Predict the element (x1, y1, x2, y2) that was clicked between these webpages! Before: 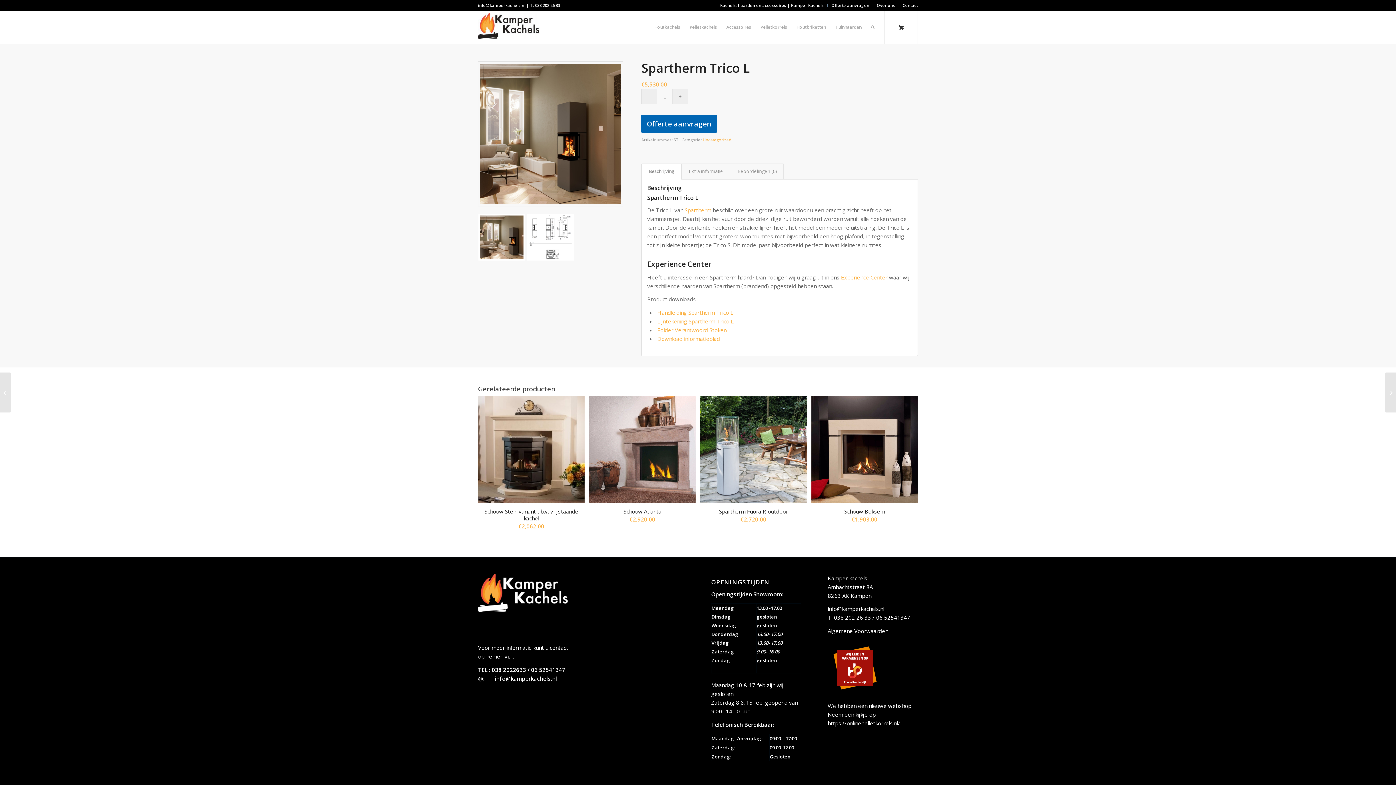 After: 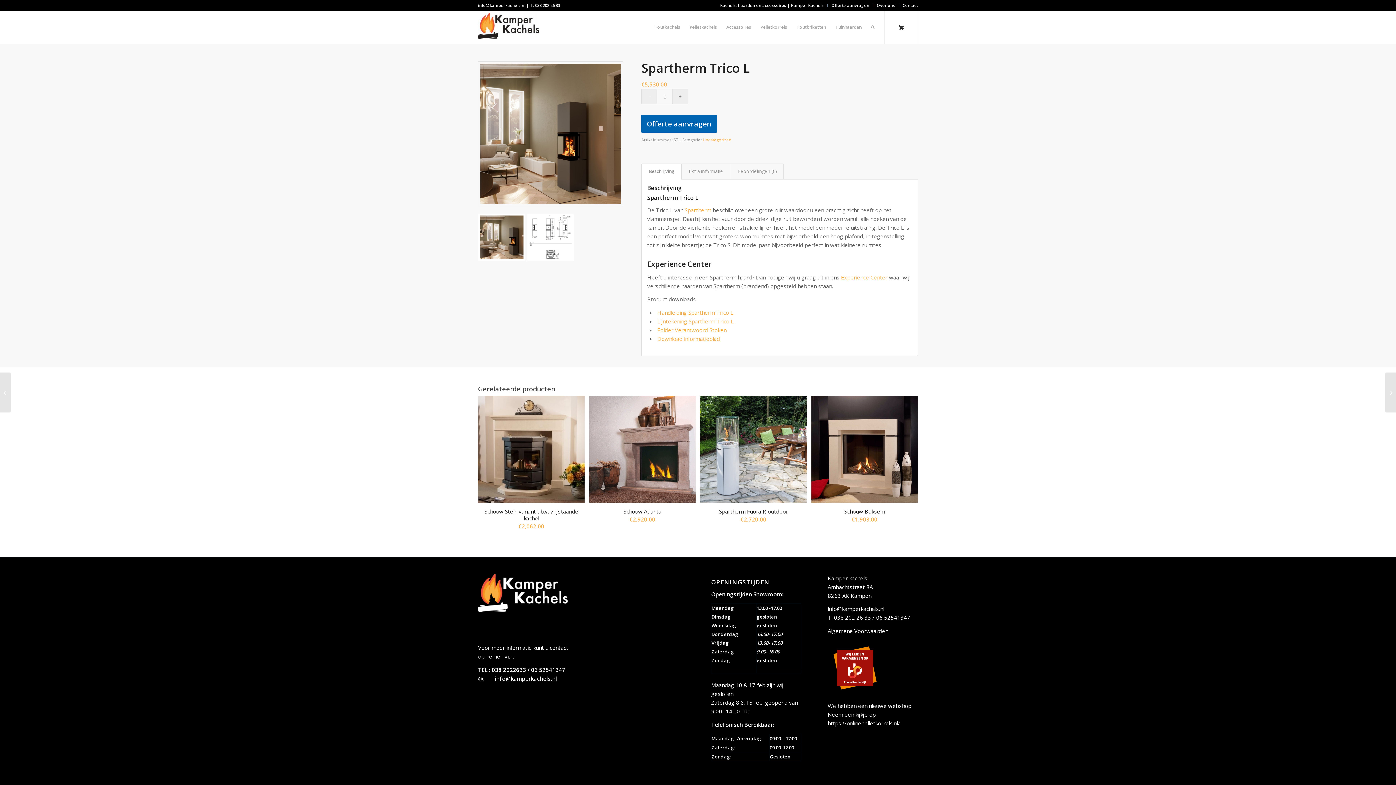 Action: bbox: (641, 163, 681, 179) label: Beschrijving